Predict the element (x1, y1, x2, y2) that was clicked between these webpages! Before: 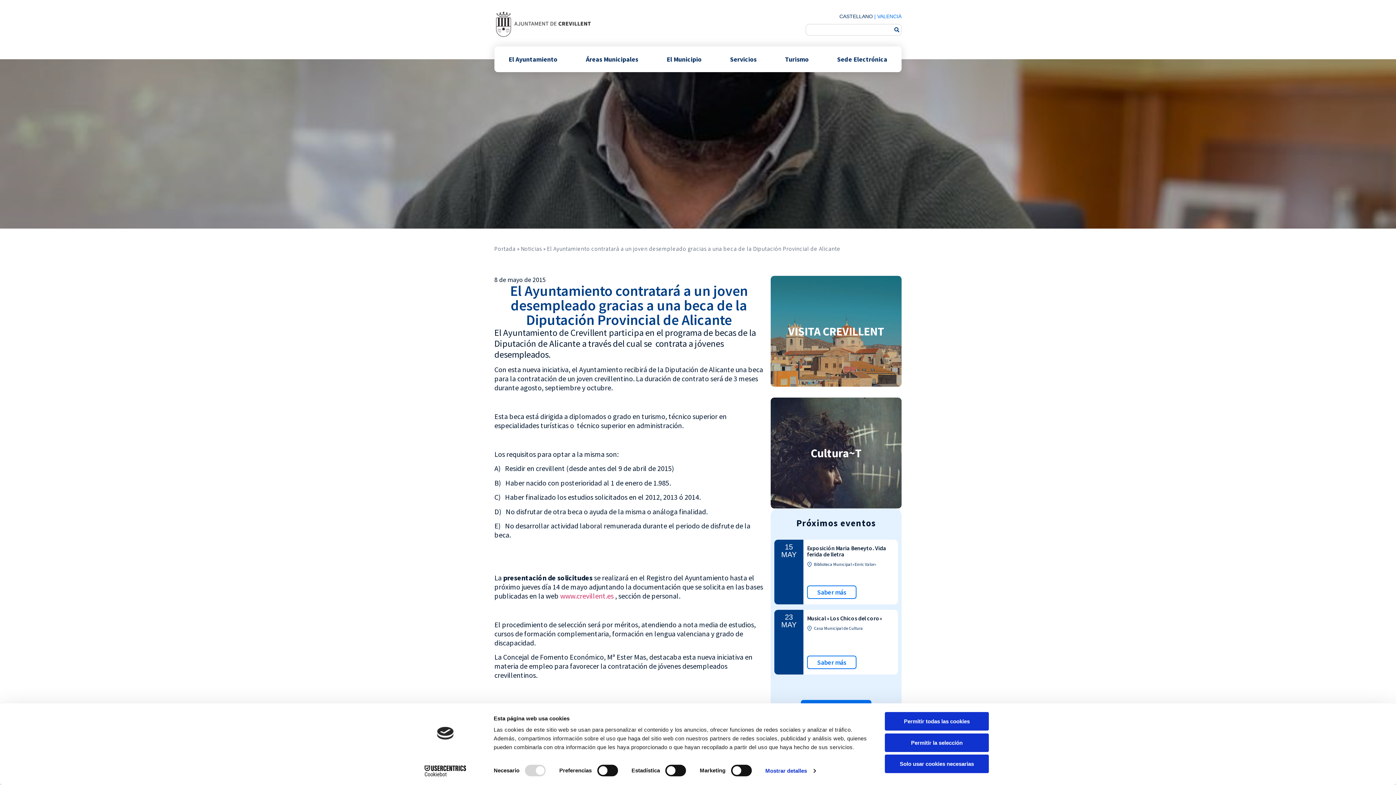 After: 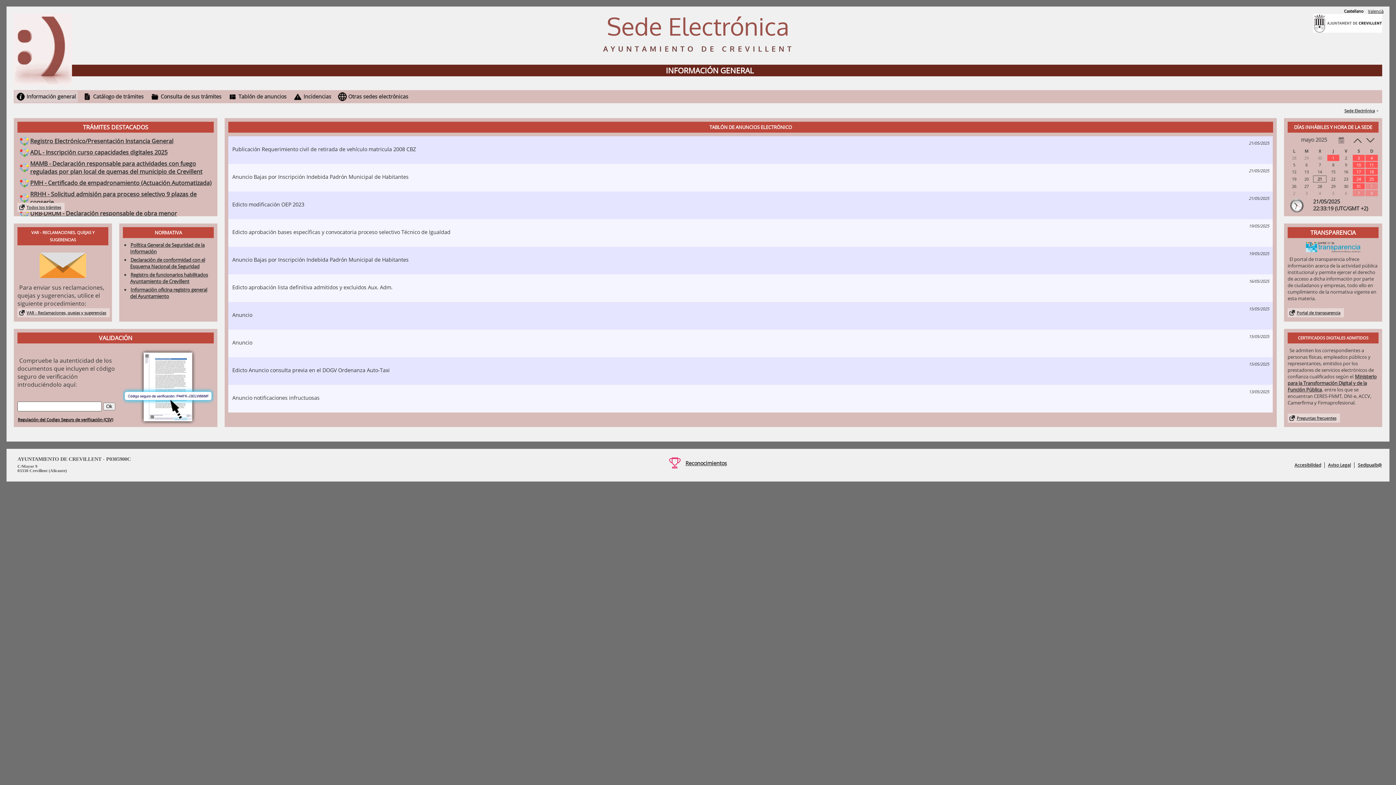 Action: bbox: (830, 50, 894, 67) label: Sede Electrónica